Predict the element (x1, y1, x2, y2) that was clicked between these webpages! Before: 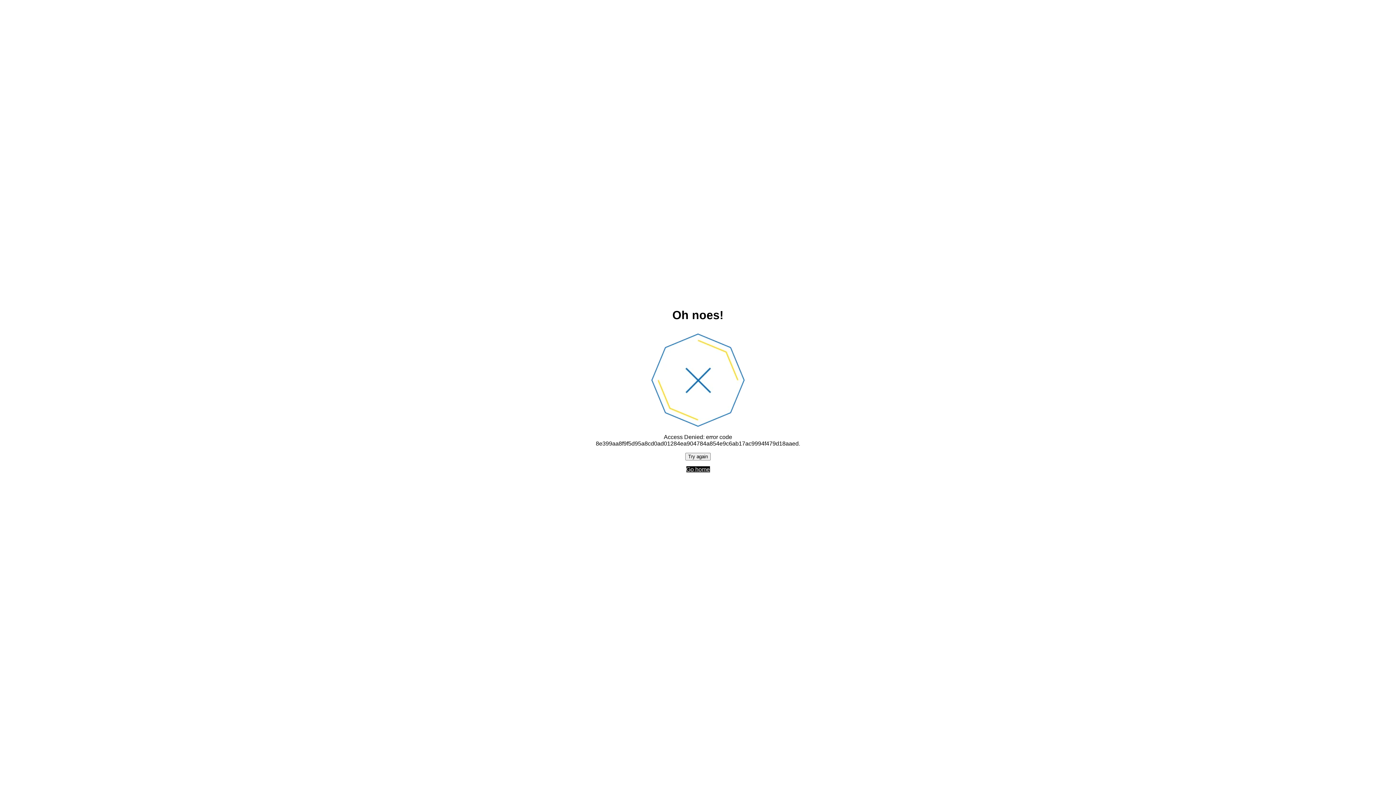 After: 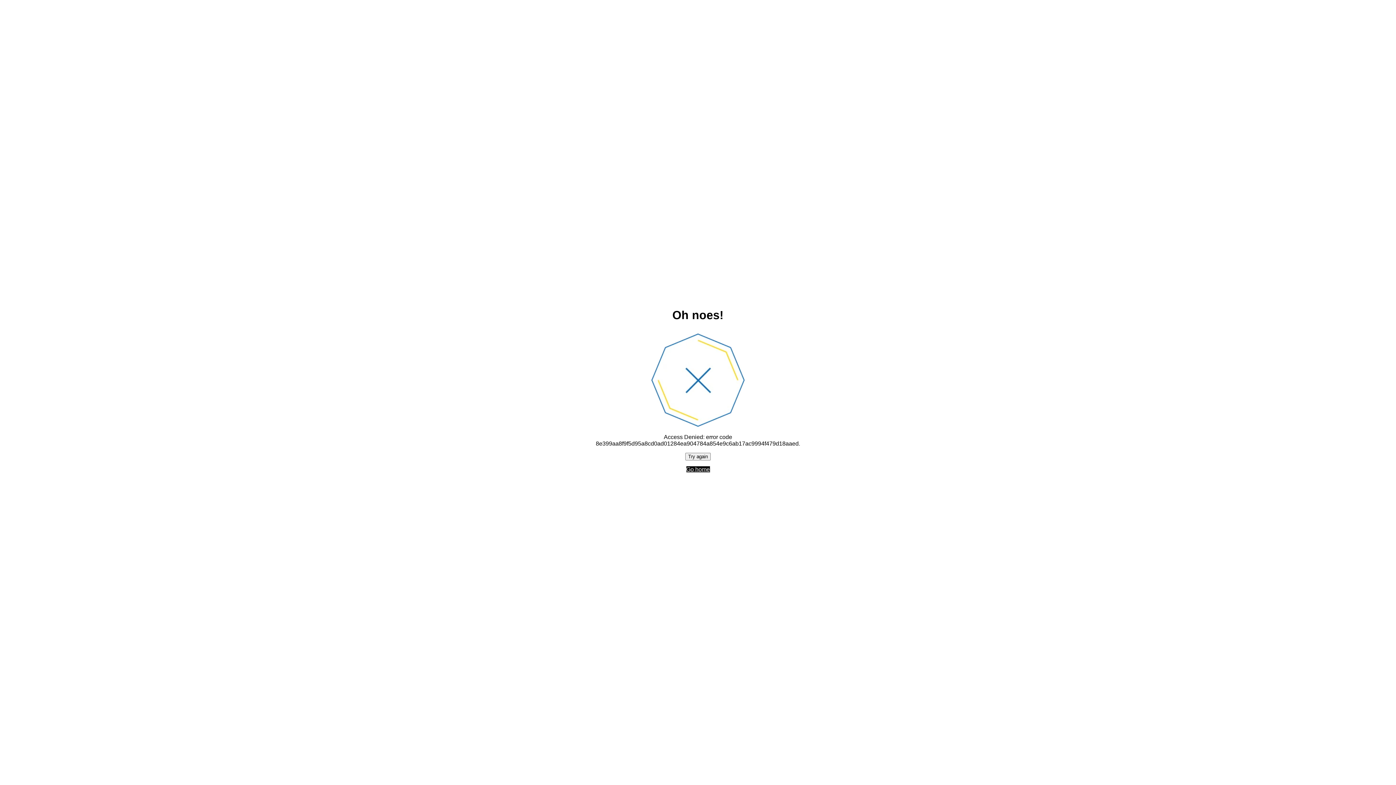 Action: label: Go home bbox: (686, 466, 710, 472)